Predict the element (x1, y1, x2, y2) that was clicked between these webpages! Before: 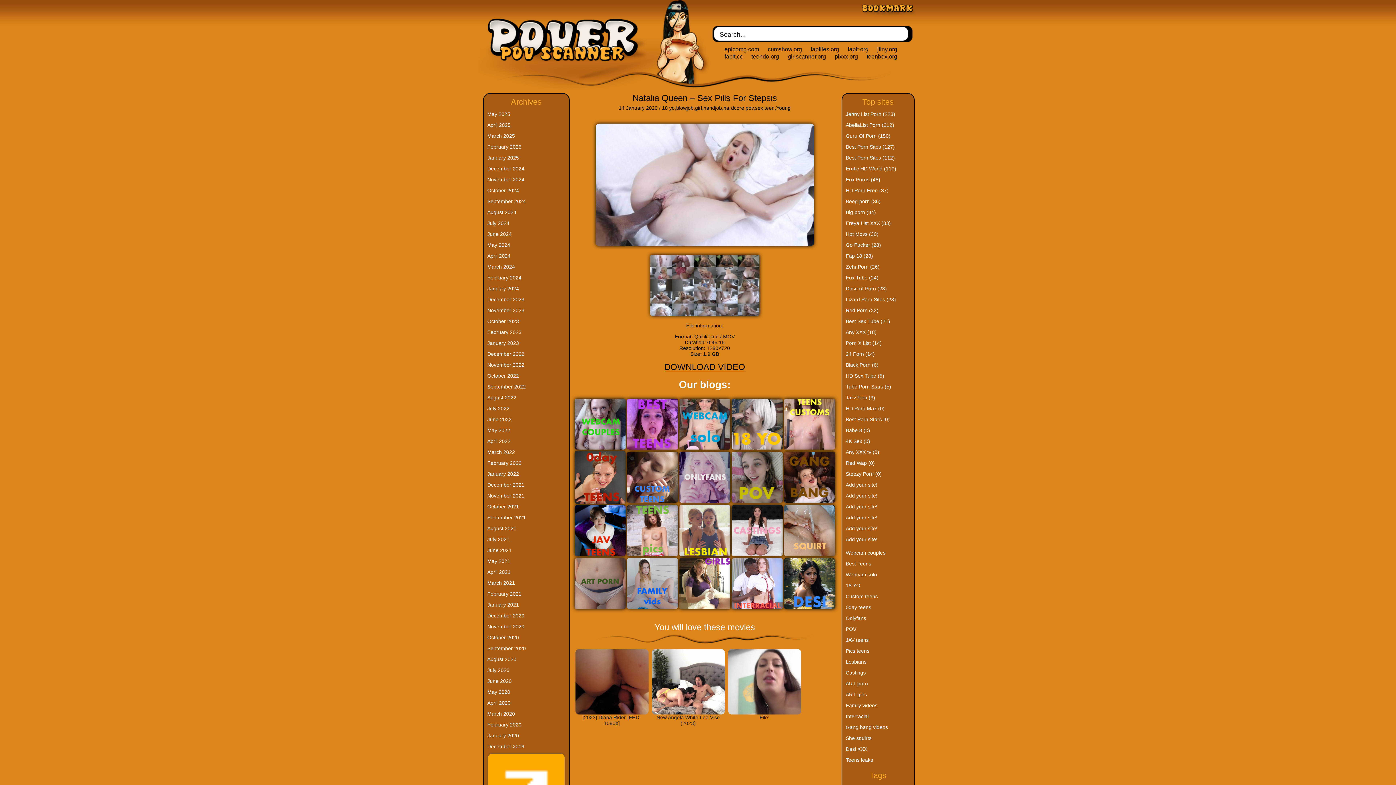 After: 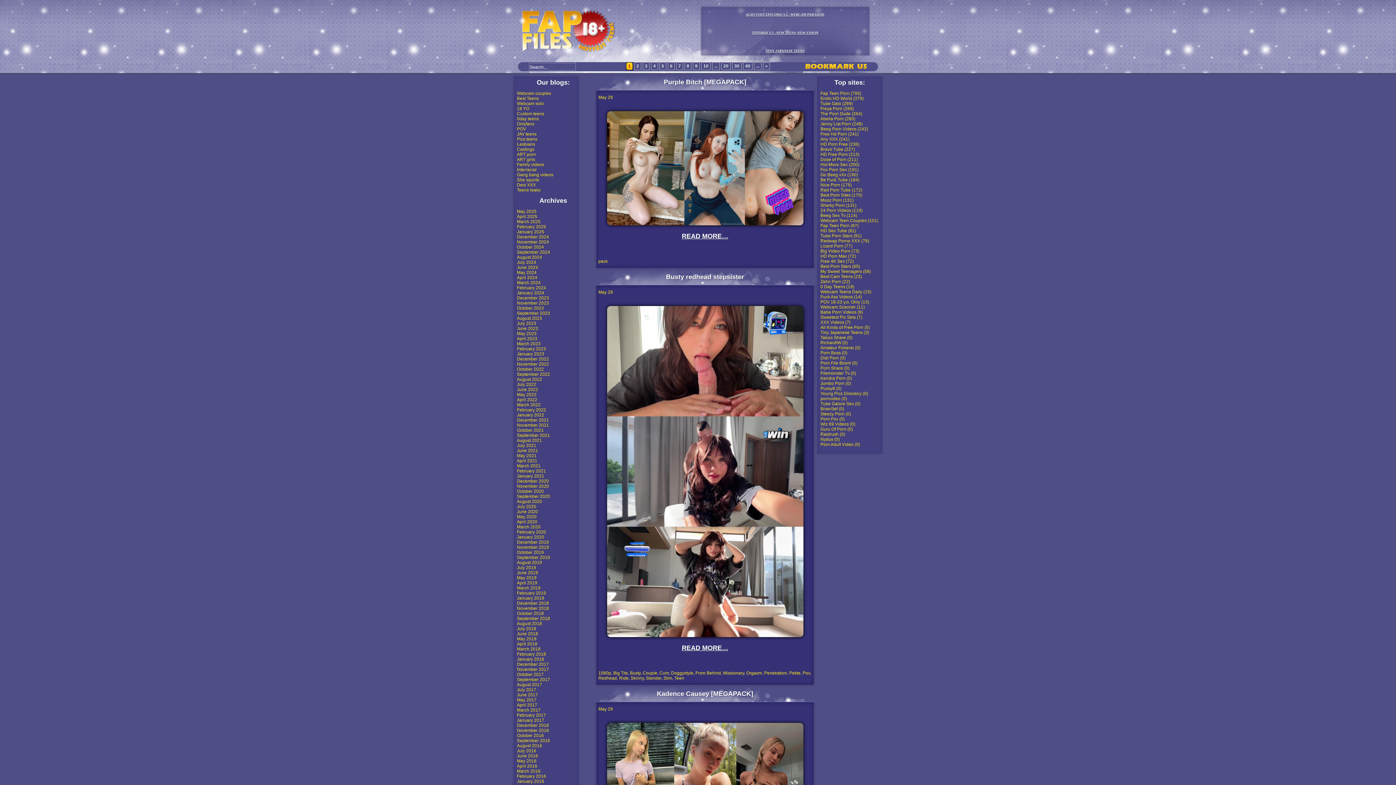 Action: label: Best Teens bbox: (846, 561, 871, 567)